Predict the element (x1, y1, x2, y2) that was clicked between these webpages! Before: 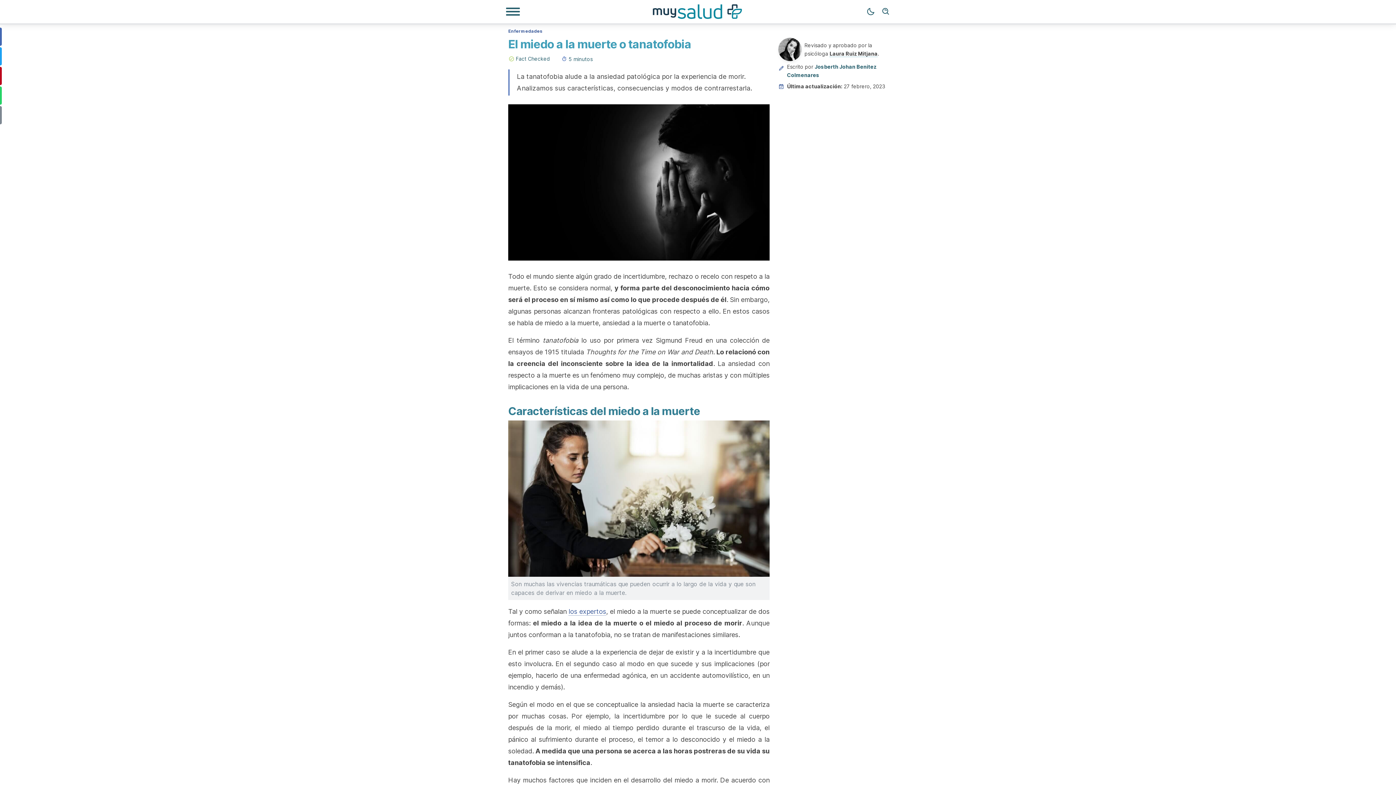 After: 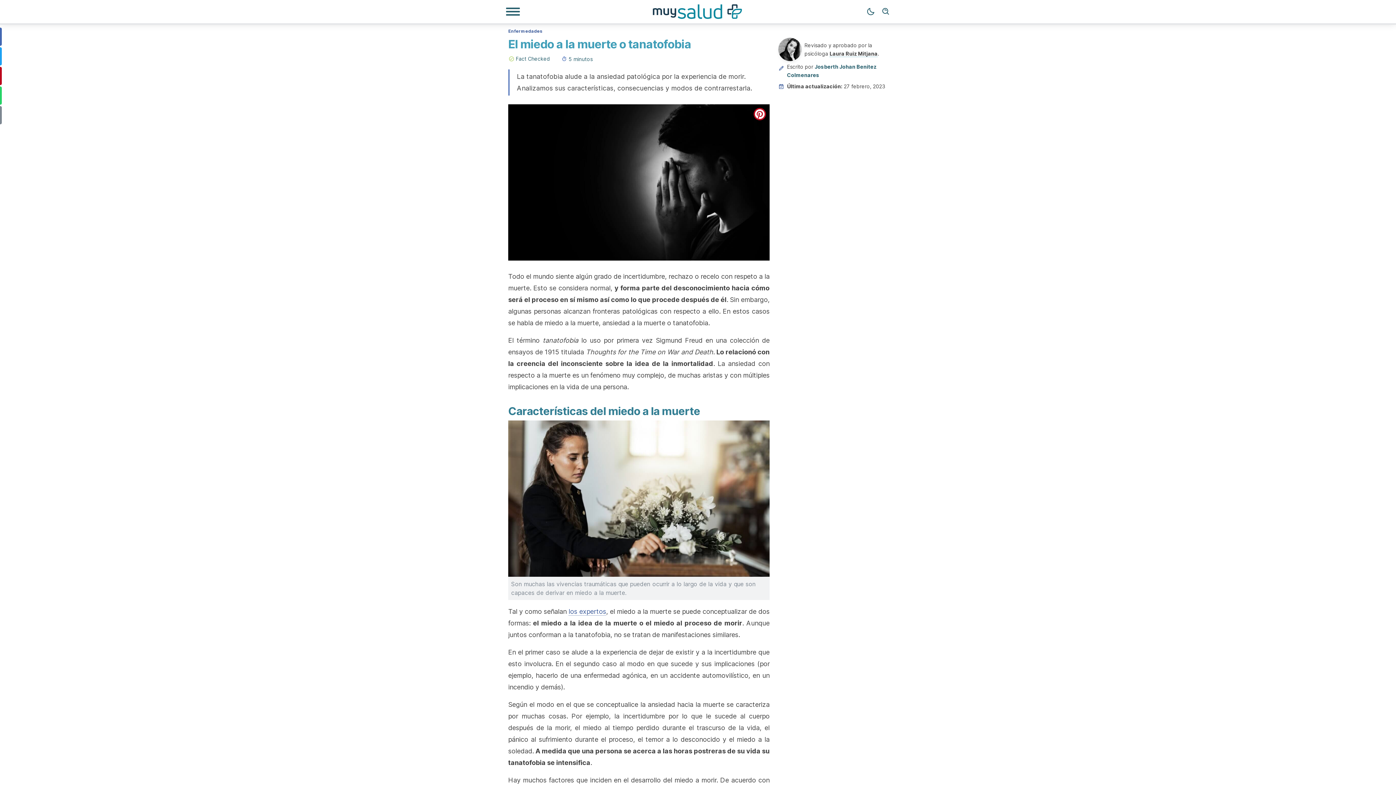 Action: label: pinterest bbox: (753, 108, 766, 120)